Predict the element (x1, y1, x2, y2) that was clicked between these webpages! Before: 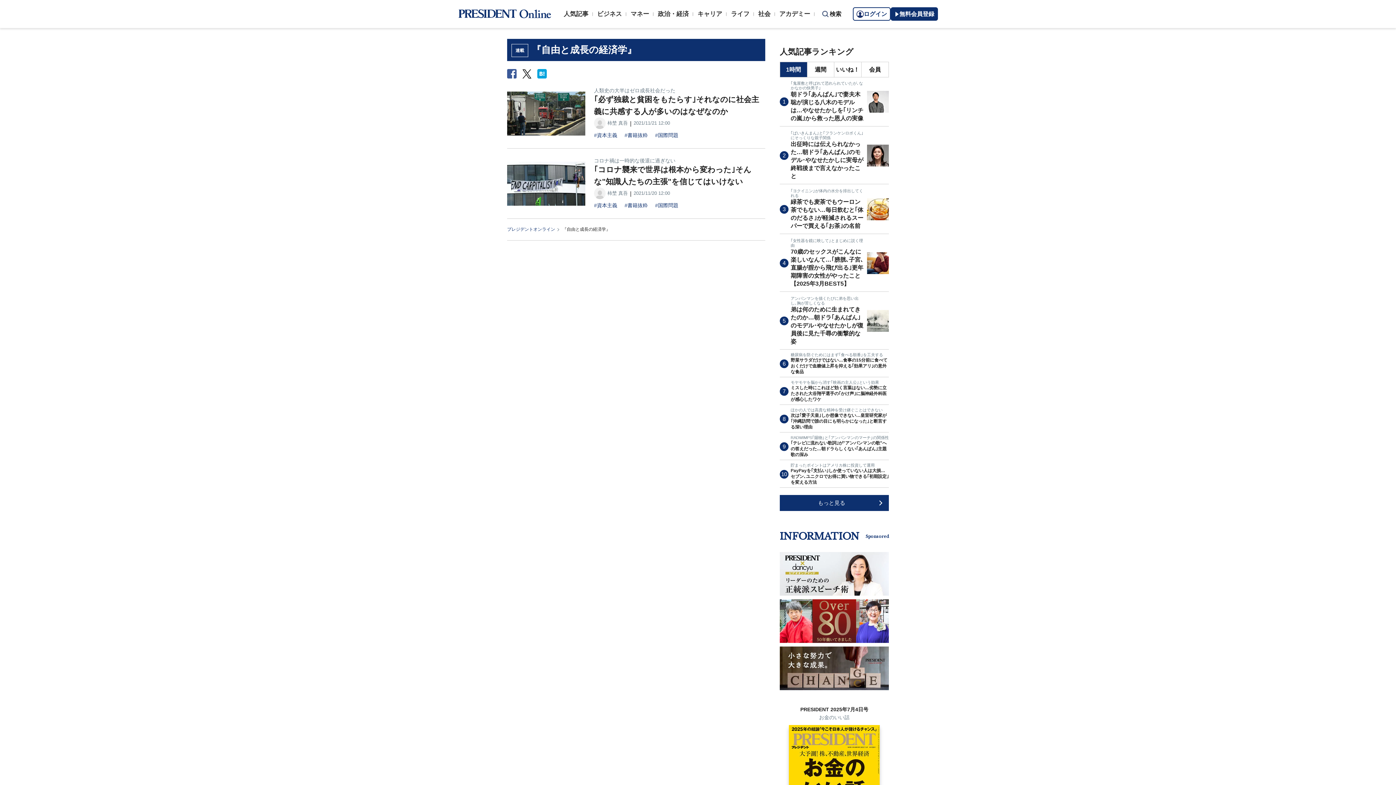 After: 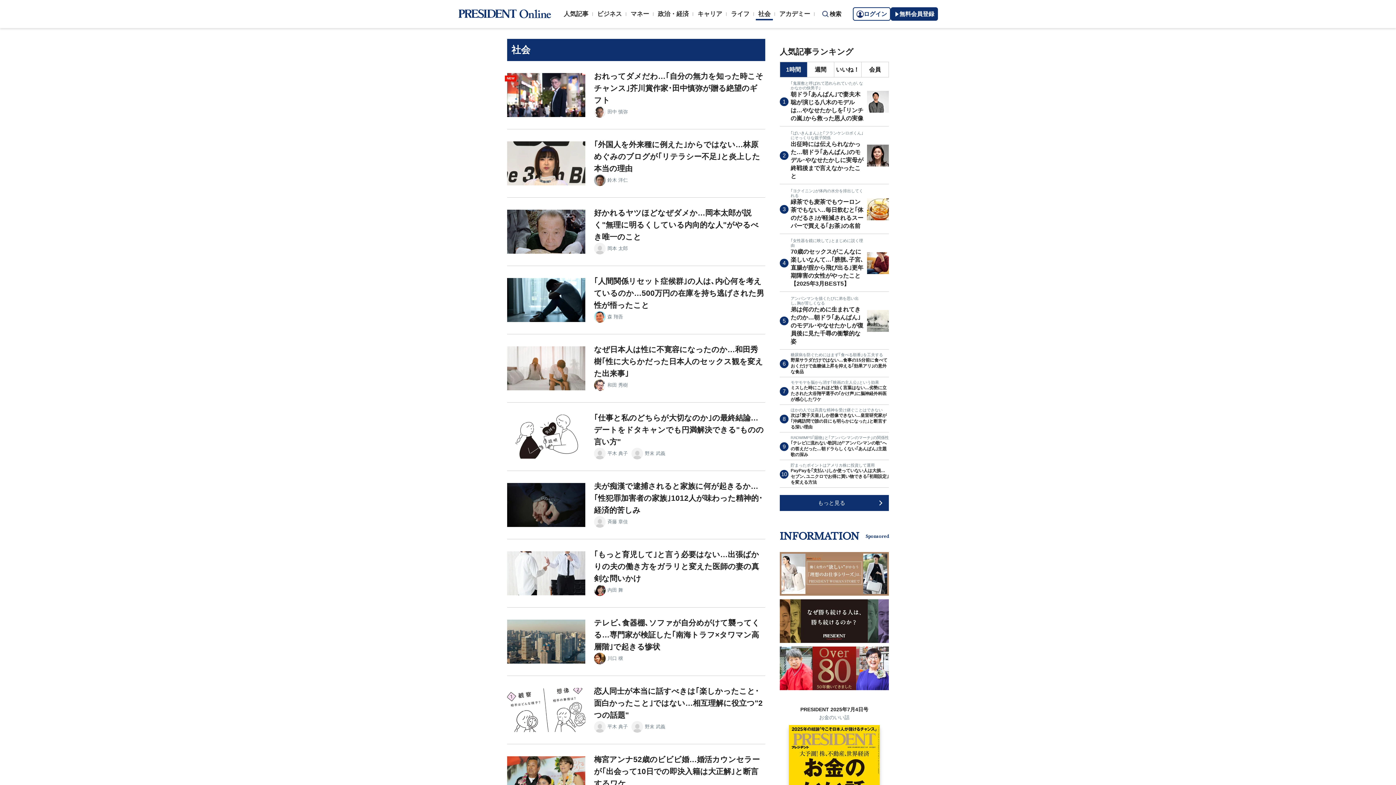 Action: bbox: (754, 9, 775, 18) label: 社会